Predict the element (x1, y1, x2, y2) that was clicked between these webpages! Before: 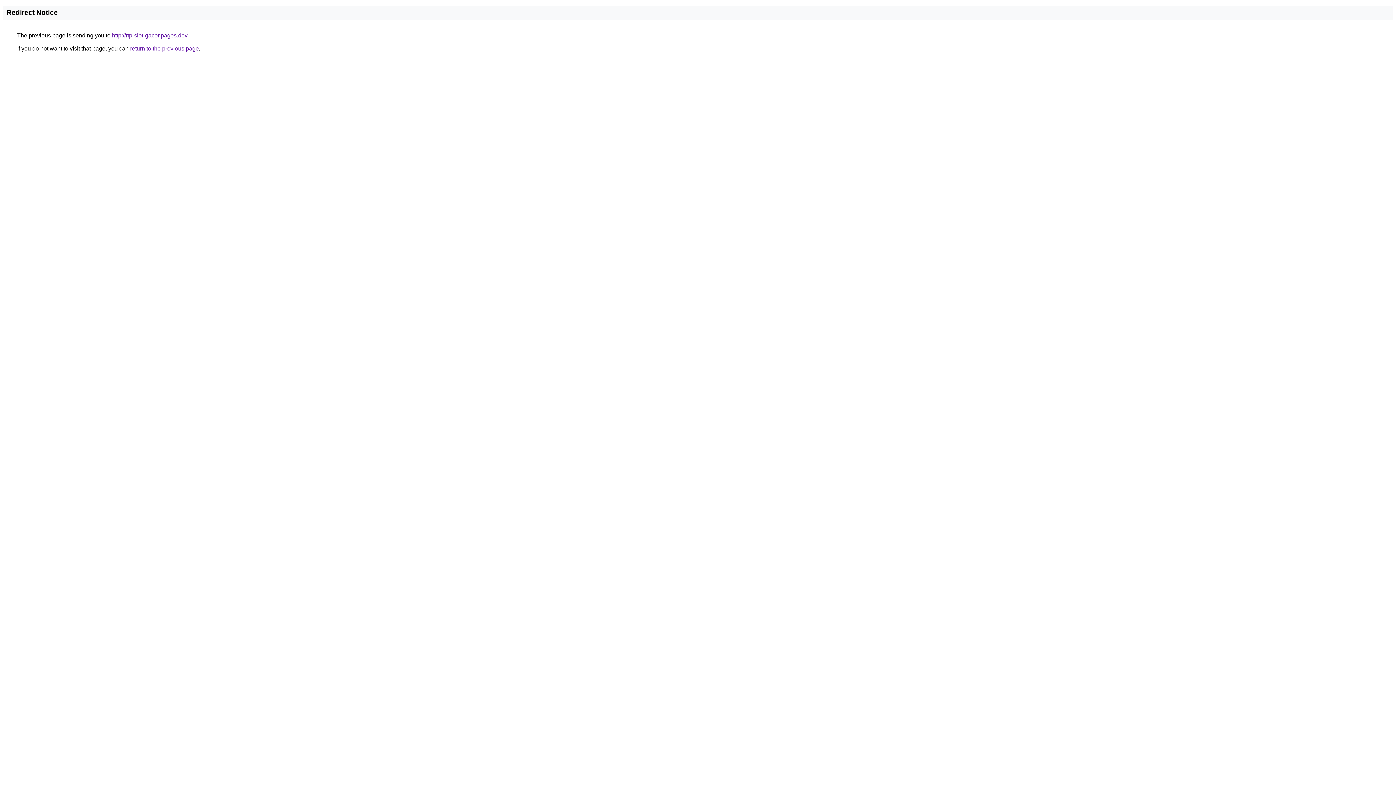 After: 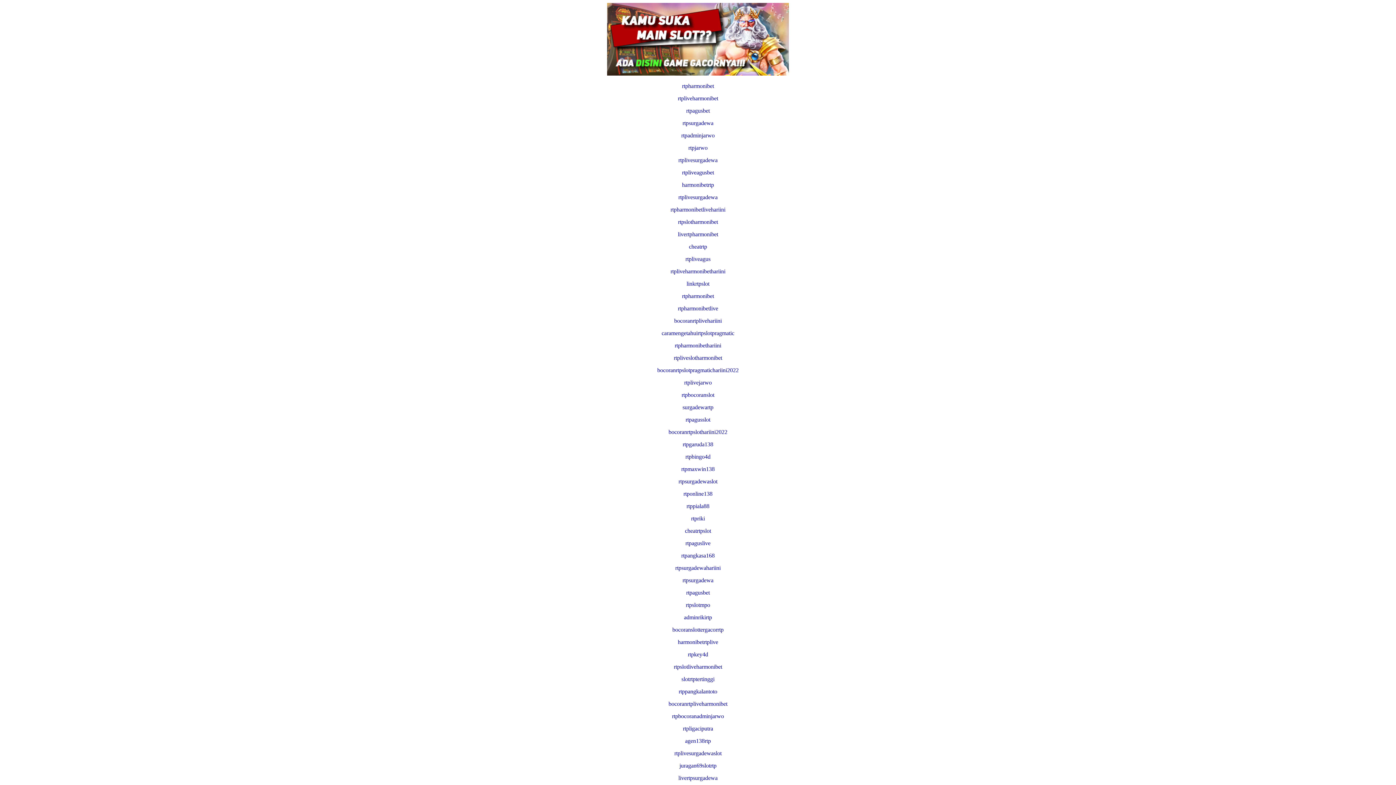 Action: label: http://rtp-slot-gacor.pages.dev bbox: (112, 32, 187, 38)